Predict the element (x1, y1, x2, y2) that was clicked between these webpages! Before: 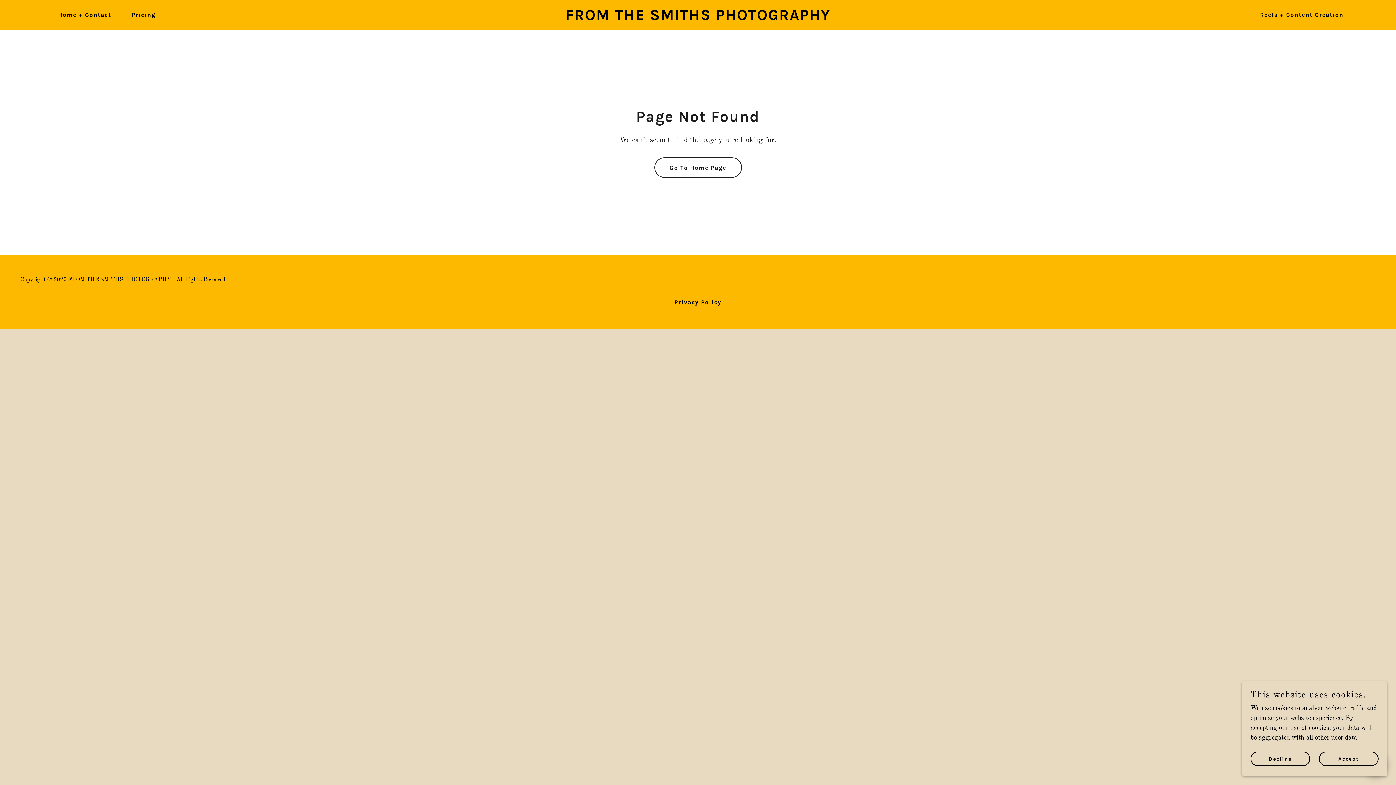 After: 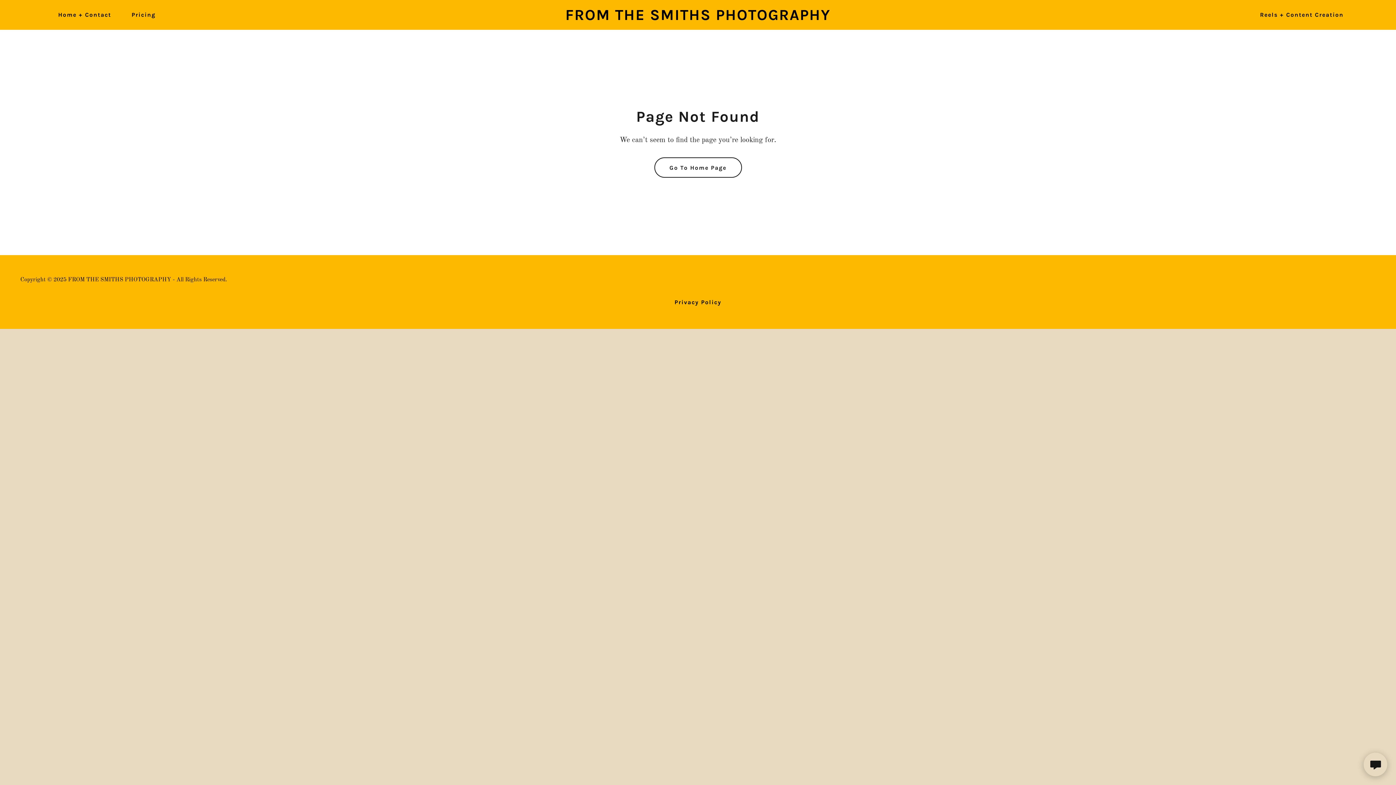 Action: label: Decline bbox: (1250, 752, 1310, 766)